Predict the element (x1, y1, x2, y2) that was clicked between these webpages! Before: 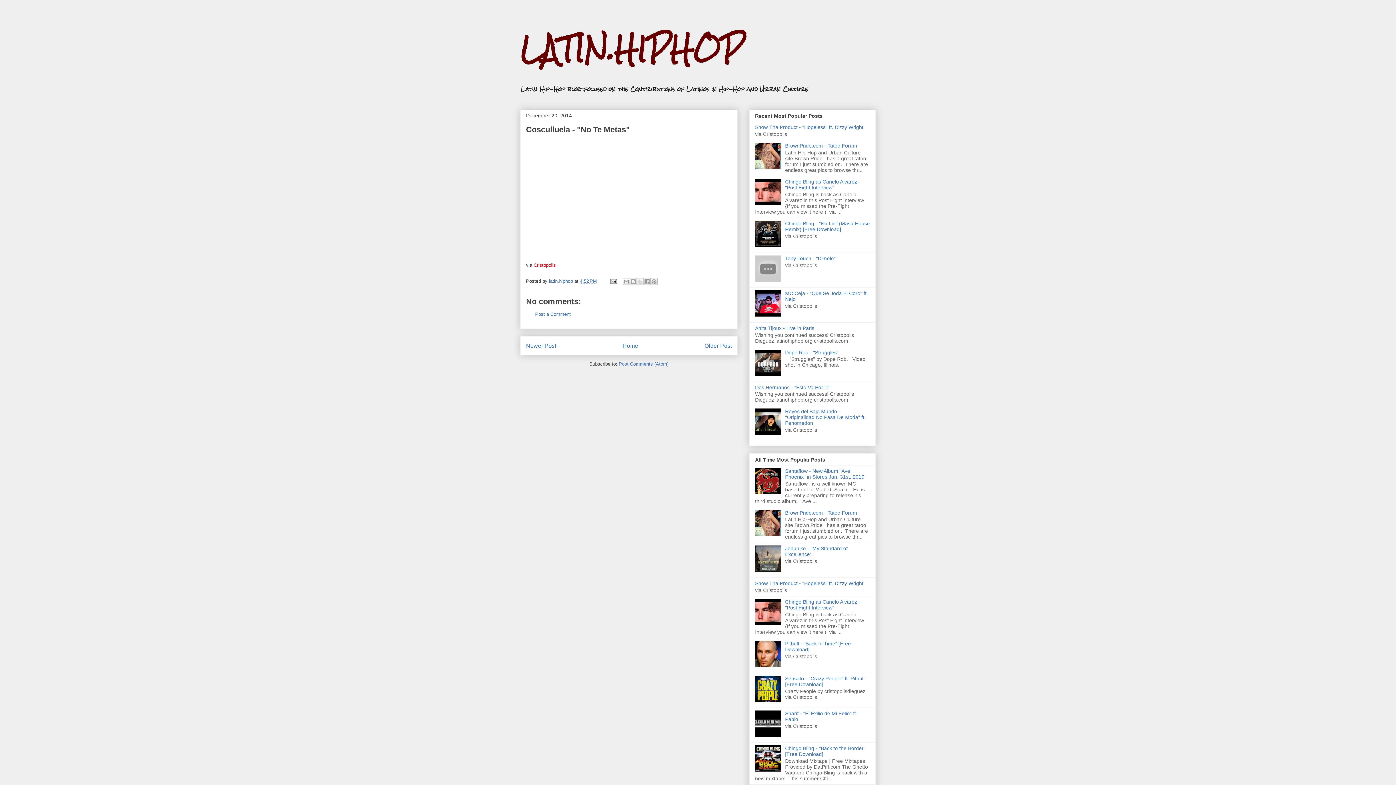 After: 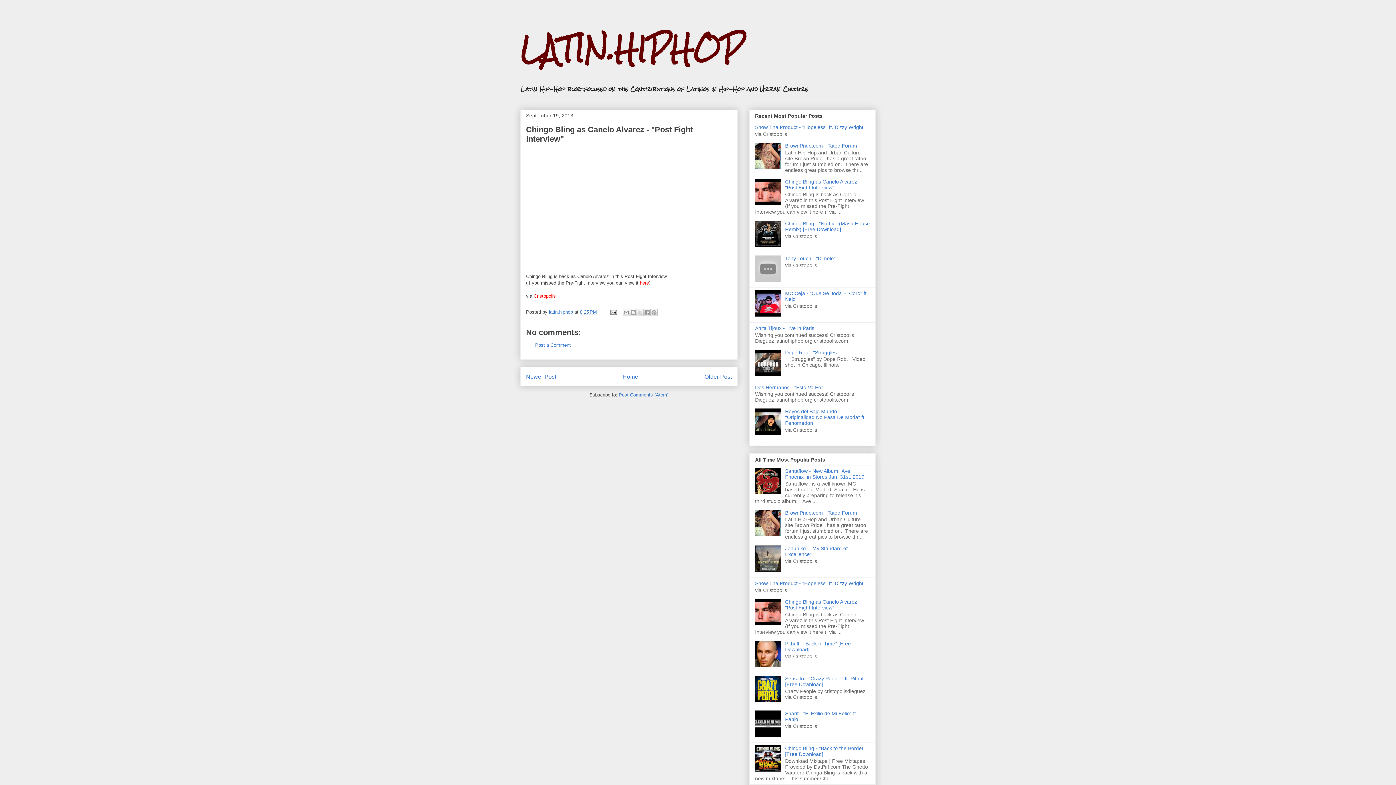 Action: label: Chingo Bling as Canelo Alvarez - "Post Fight Interview" bbox: (785, 599, 860, 610)